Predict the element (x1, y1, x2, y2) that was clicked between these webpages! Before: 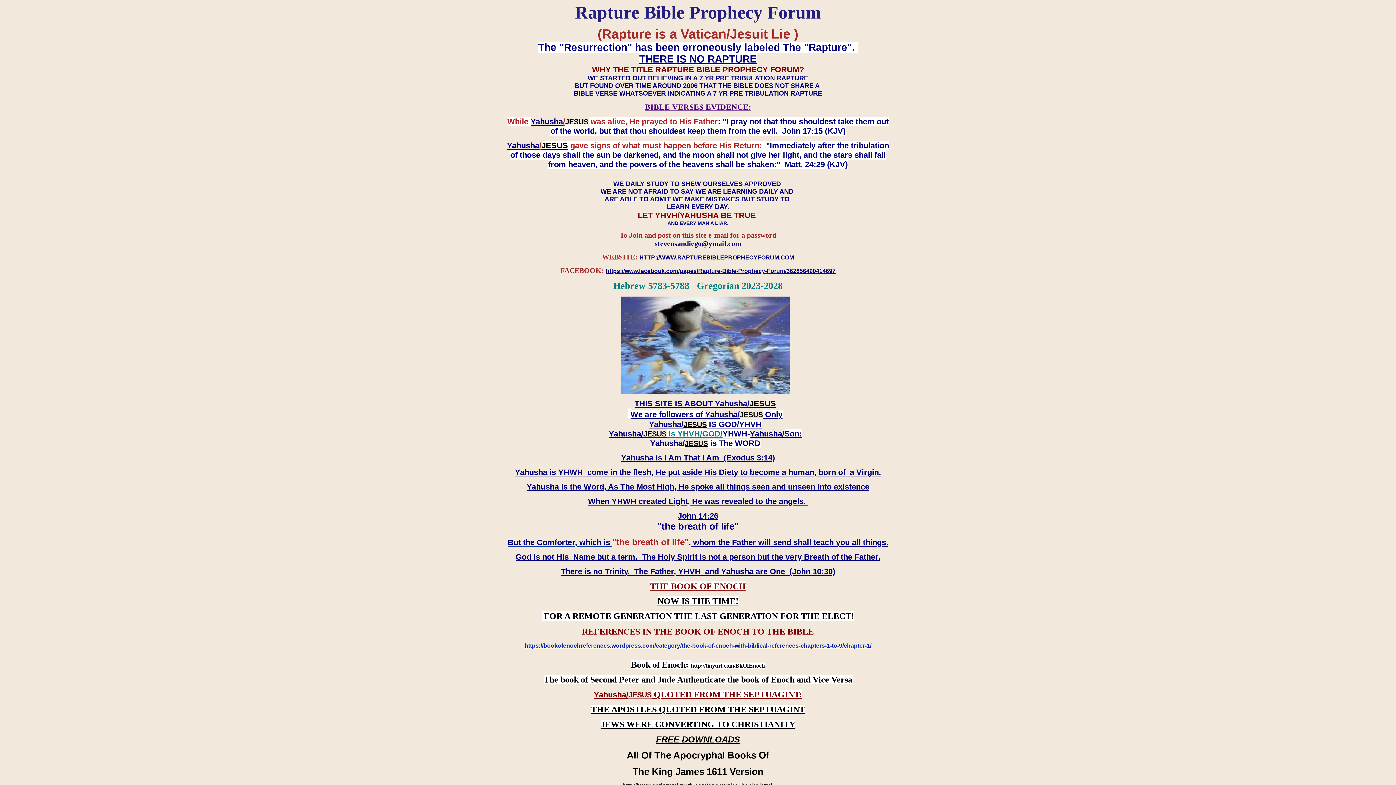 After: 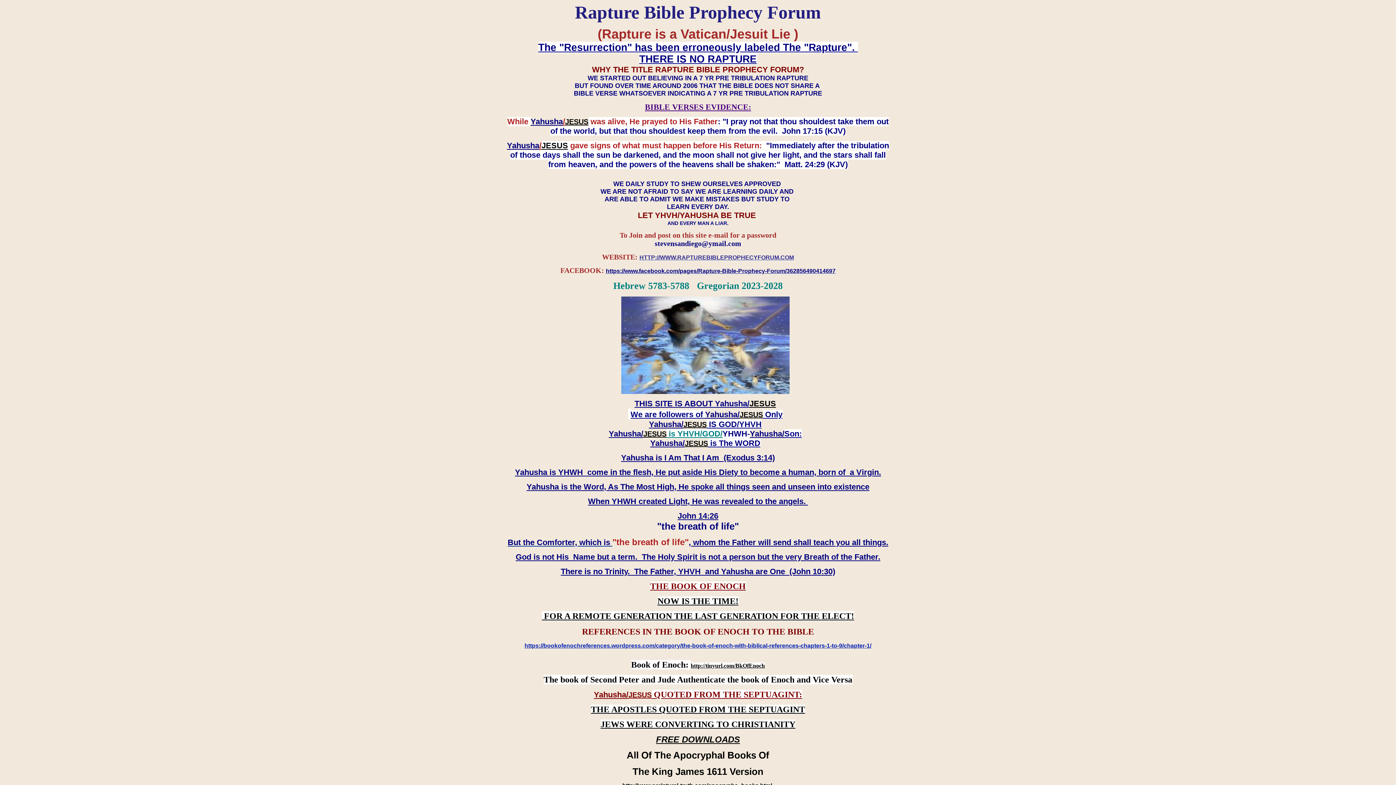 Action: label: HTTP://WWW.RAPTUREBIBLEPROPHECYFORUM.COM bbox: (639, 254, 794, 260)